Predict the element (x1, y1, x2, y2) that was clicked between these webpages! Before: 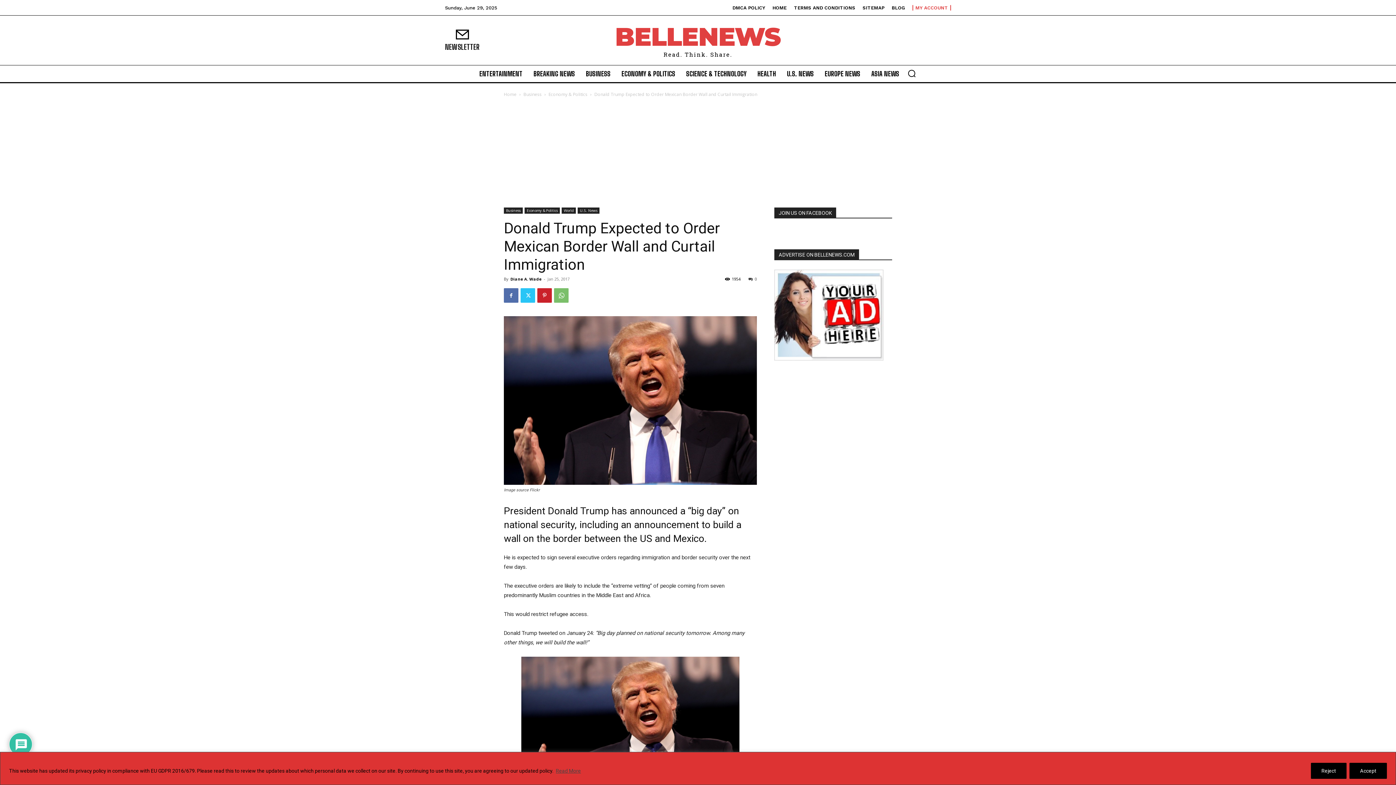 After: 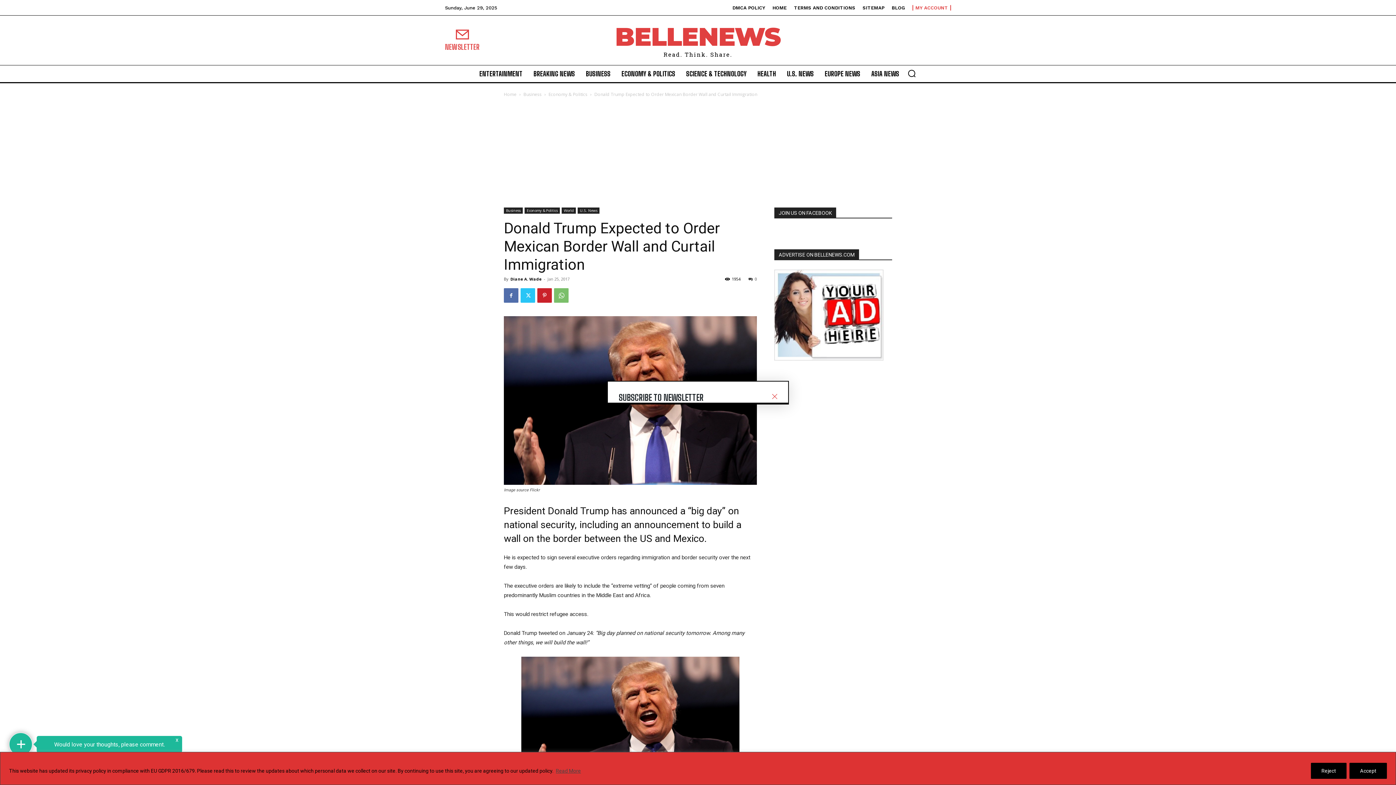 Action: label: NEWSLETTER bbox: (445, 28, 479, 52)